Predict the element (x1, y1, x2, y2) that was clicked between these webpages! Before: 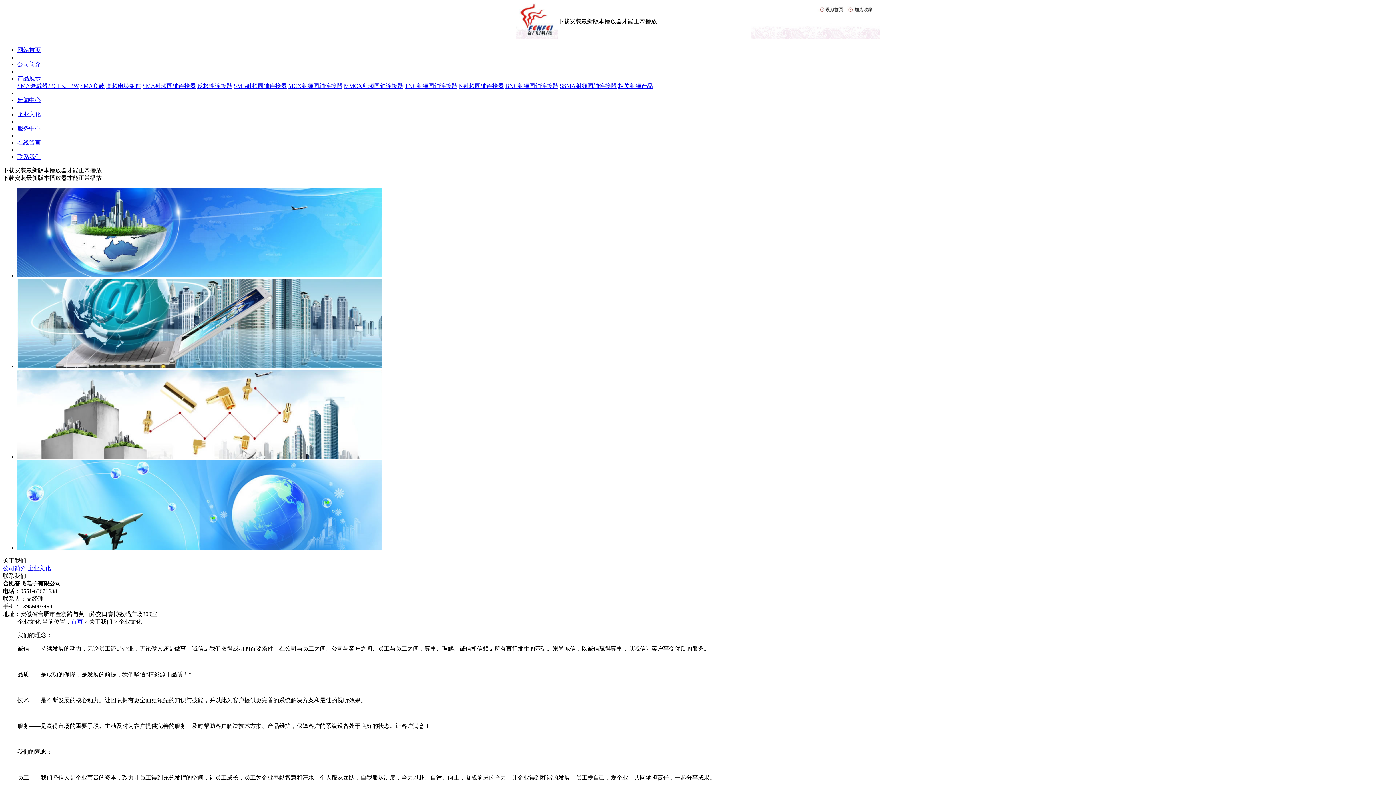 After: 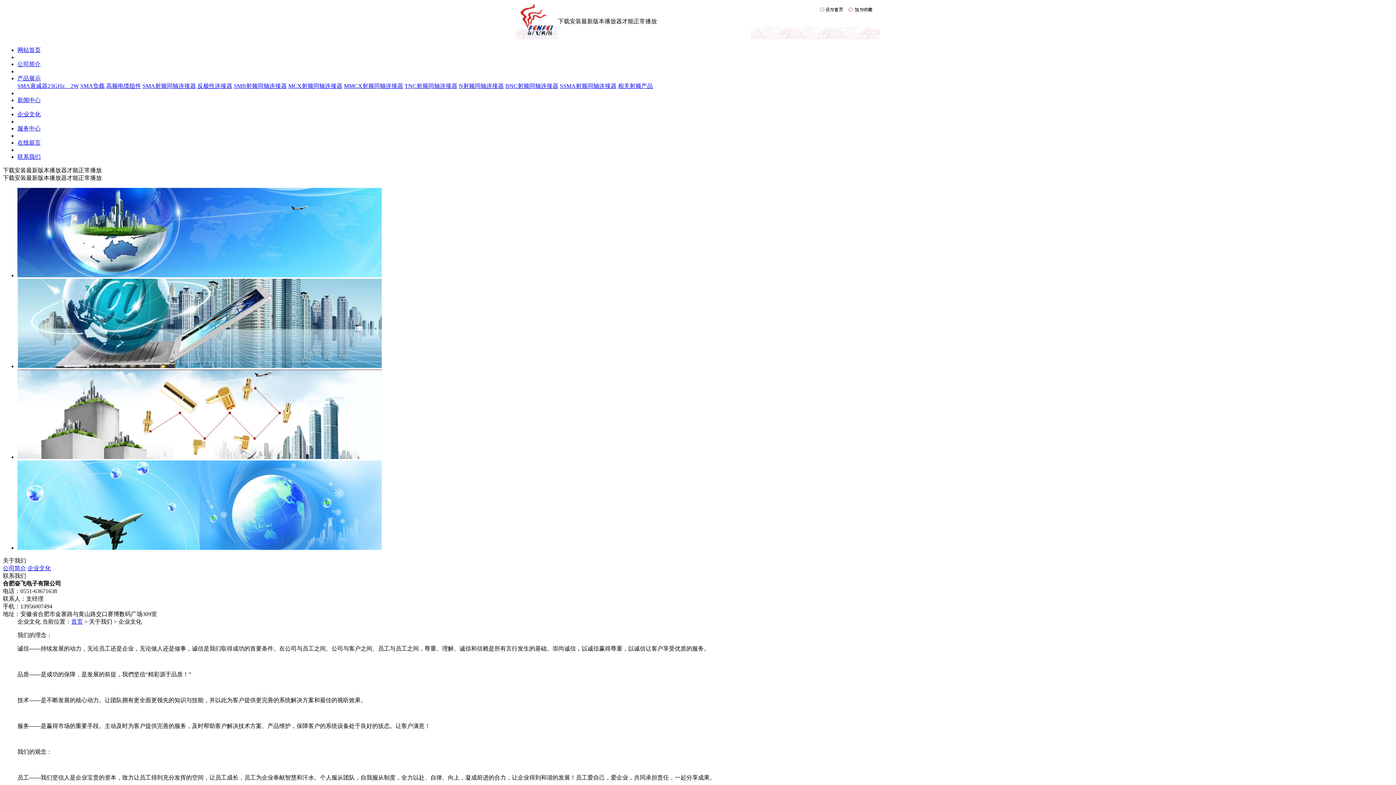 Action: bbox: (27, 565, 50, 571) label: 企业文化